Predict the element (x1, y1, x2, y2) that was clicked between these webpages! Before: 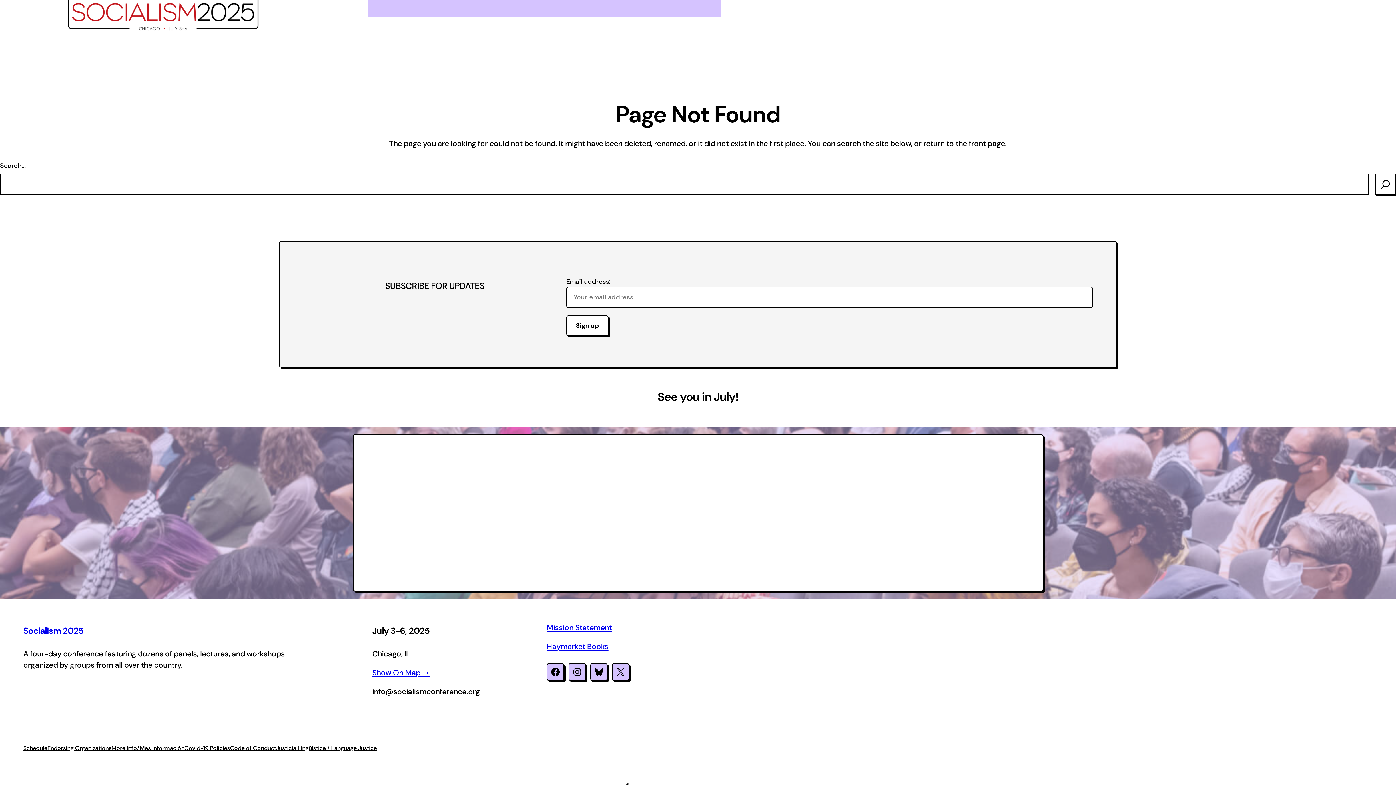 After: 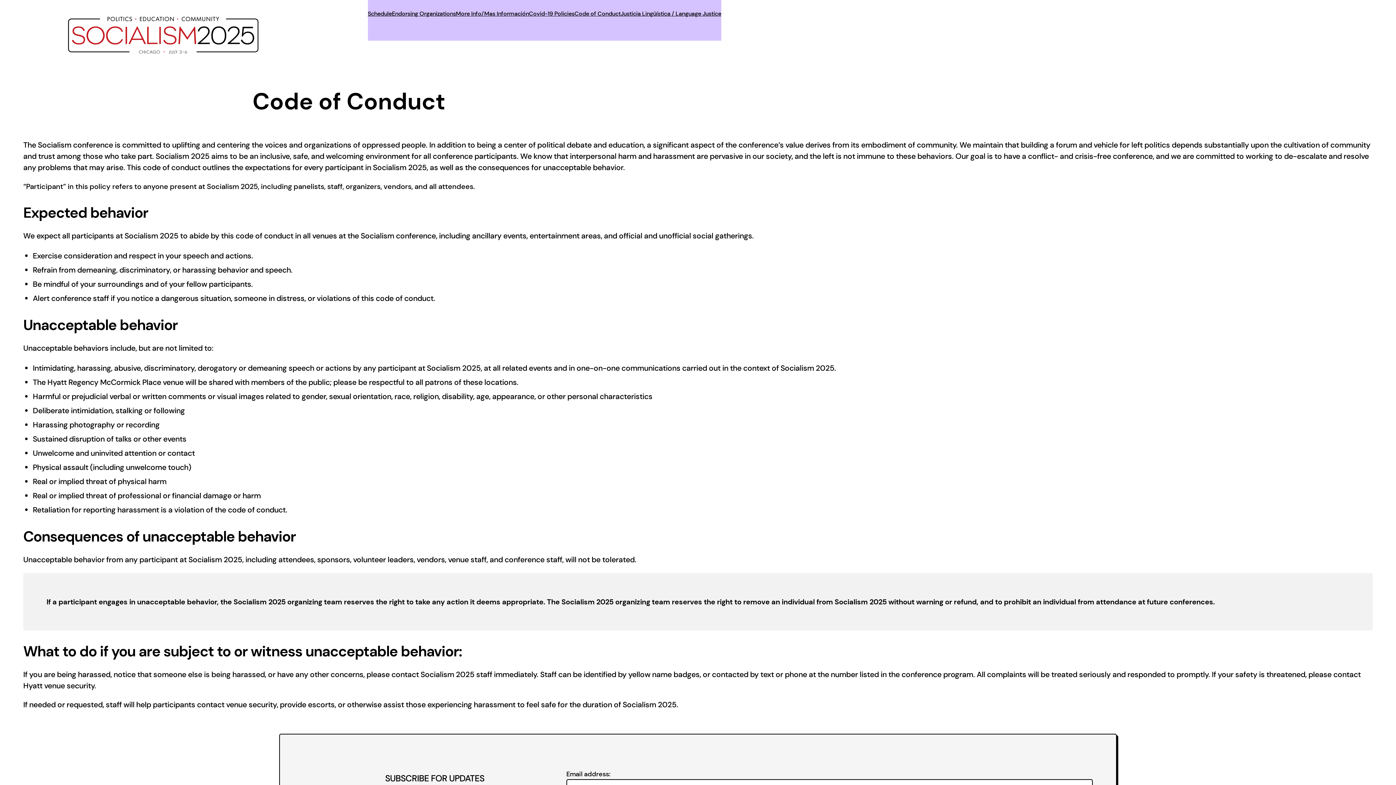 Action: label: Code of Conduct bbox: (230, 745, 276, 752)